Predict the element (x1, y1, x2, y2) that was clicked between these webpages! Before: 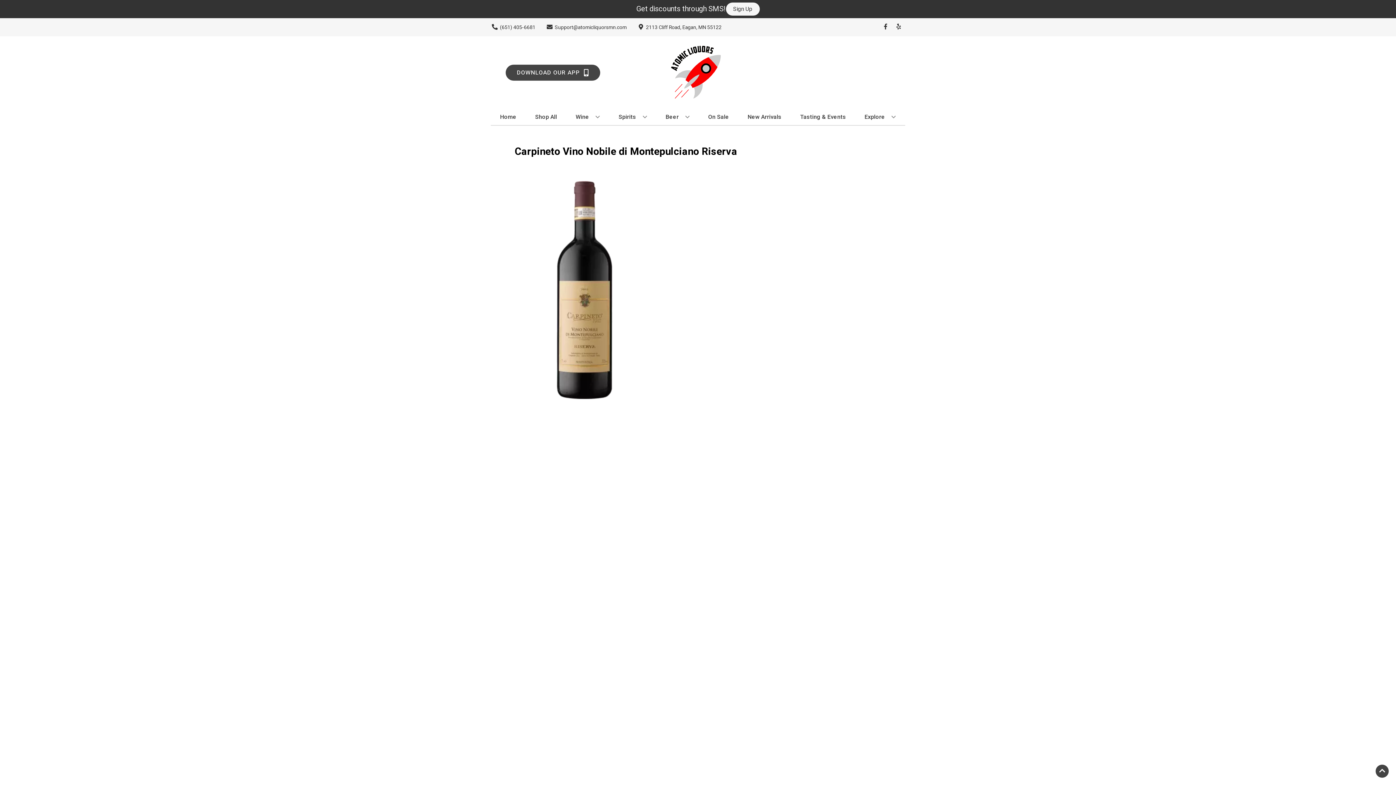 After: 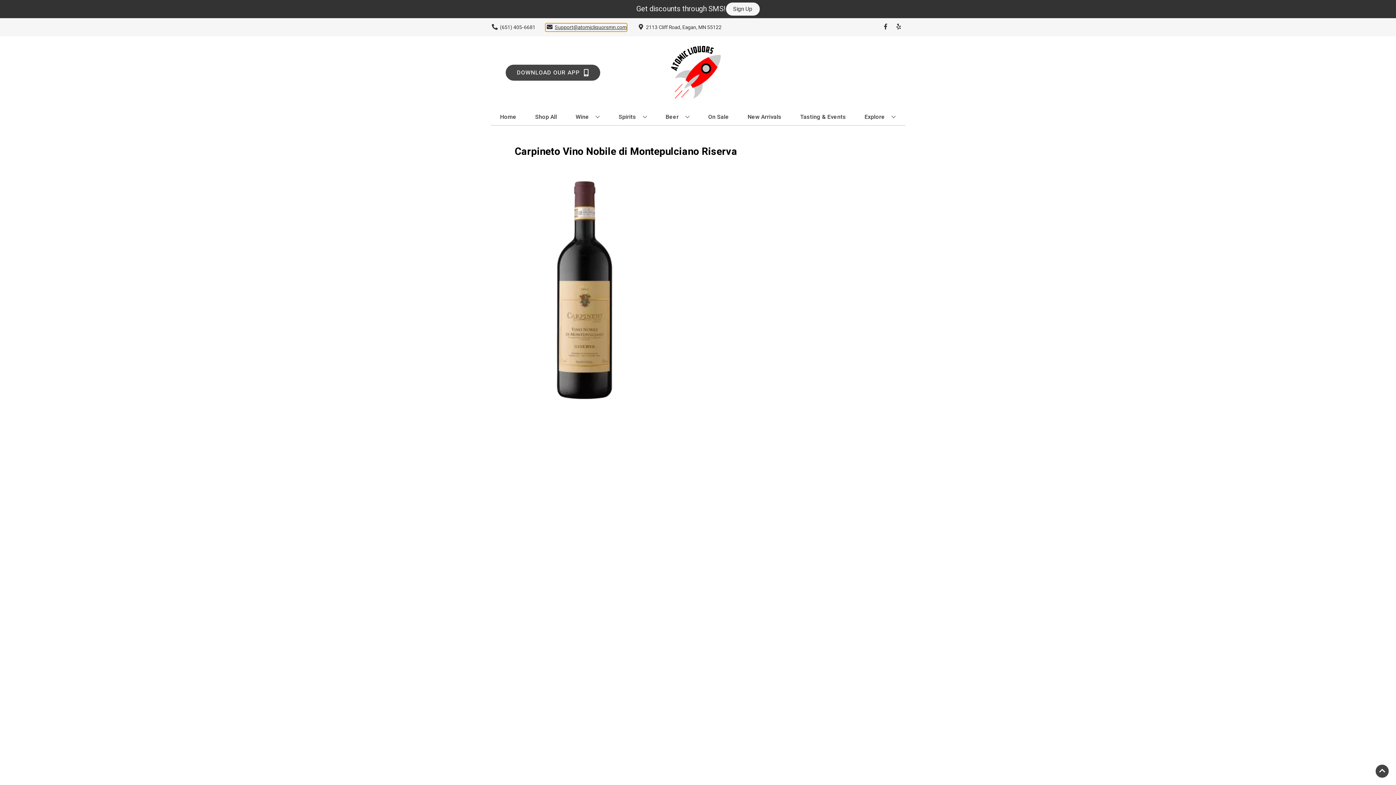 Action: label: Store Email address is Support@atomicliquorsmn.com Clicking will open a link in a new tab bbox: (545, 23, 626, 31)